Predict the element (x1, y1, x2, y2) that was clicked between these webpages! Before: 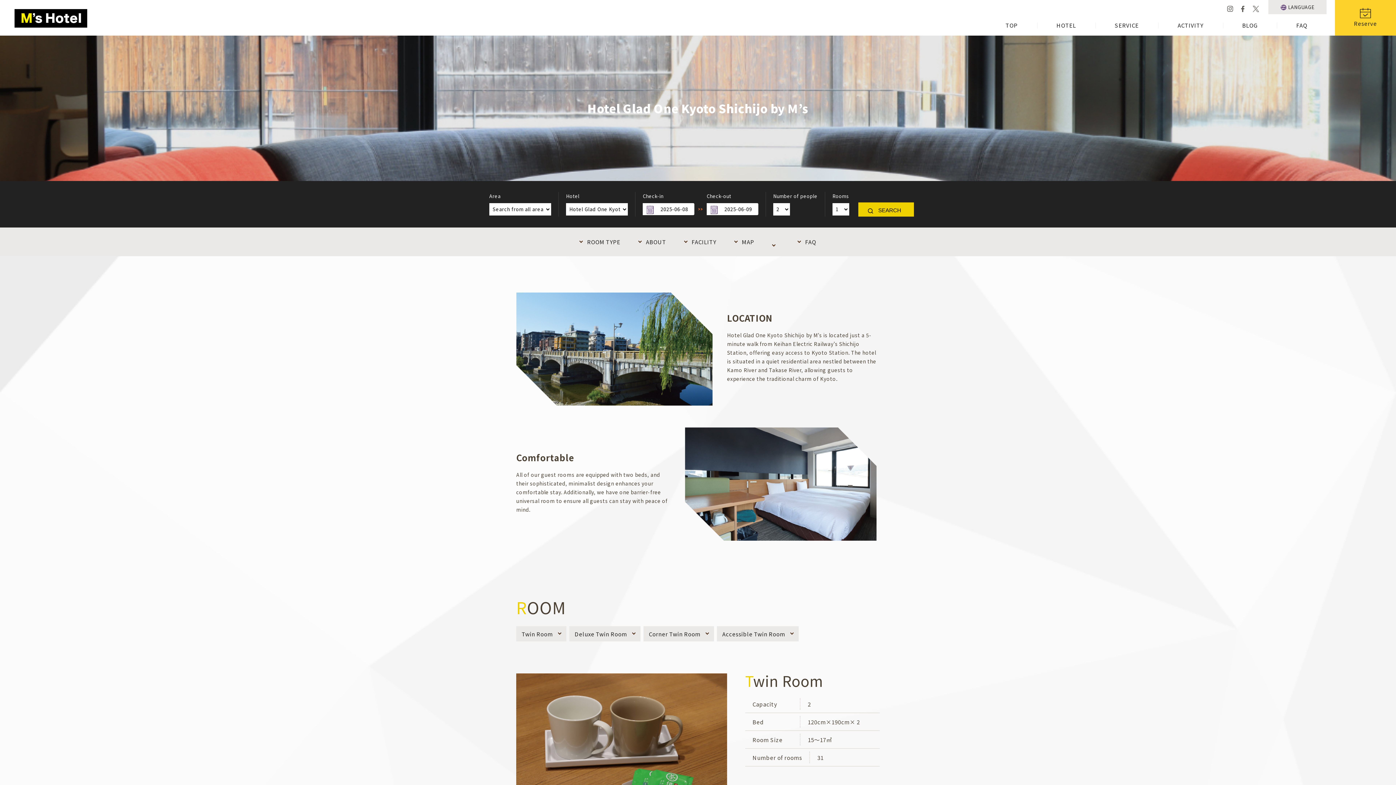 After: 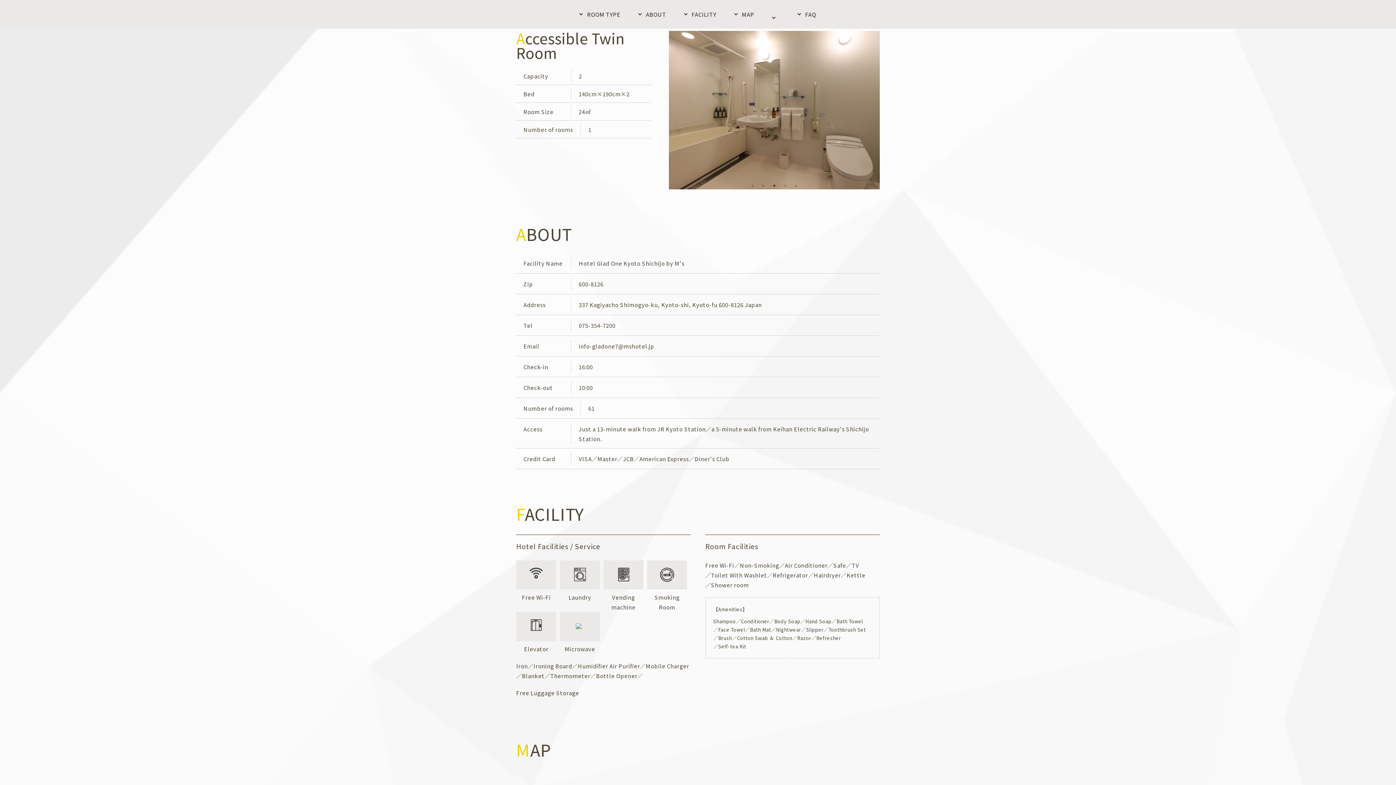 Action: label: Accessible Twin Room bbox: (717, 626, 799, 641)